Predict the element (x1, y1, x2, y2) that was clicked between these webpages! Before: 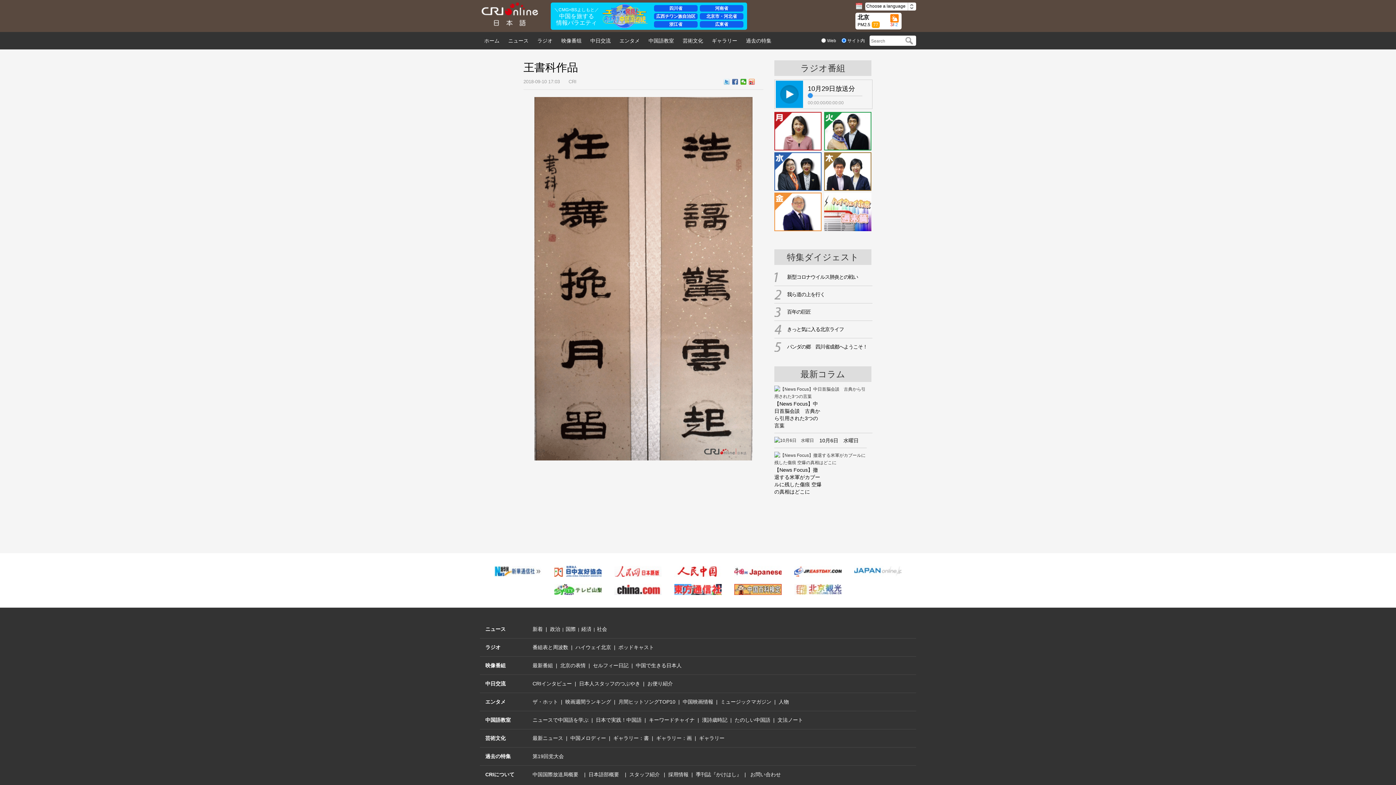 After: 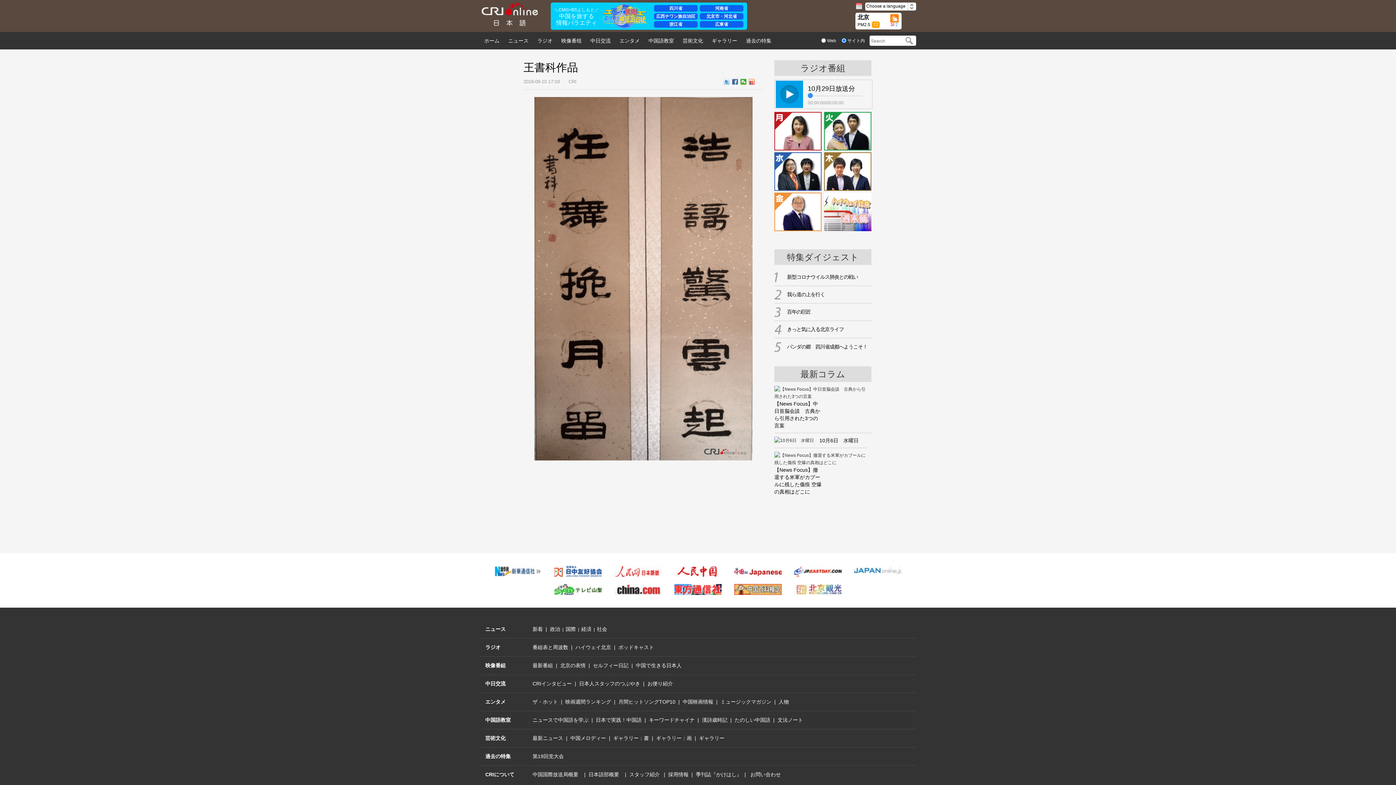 Action: bbox: (774, 153, 821, 158)